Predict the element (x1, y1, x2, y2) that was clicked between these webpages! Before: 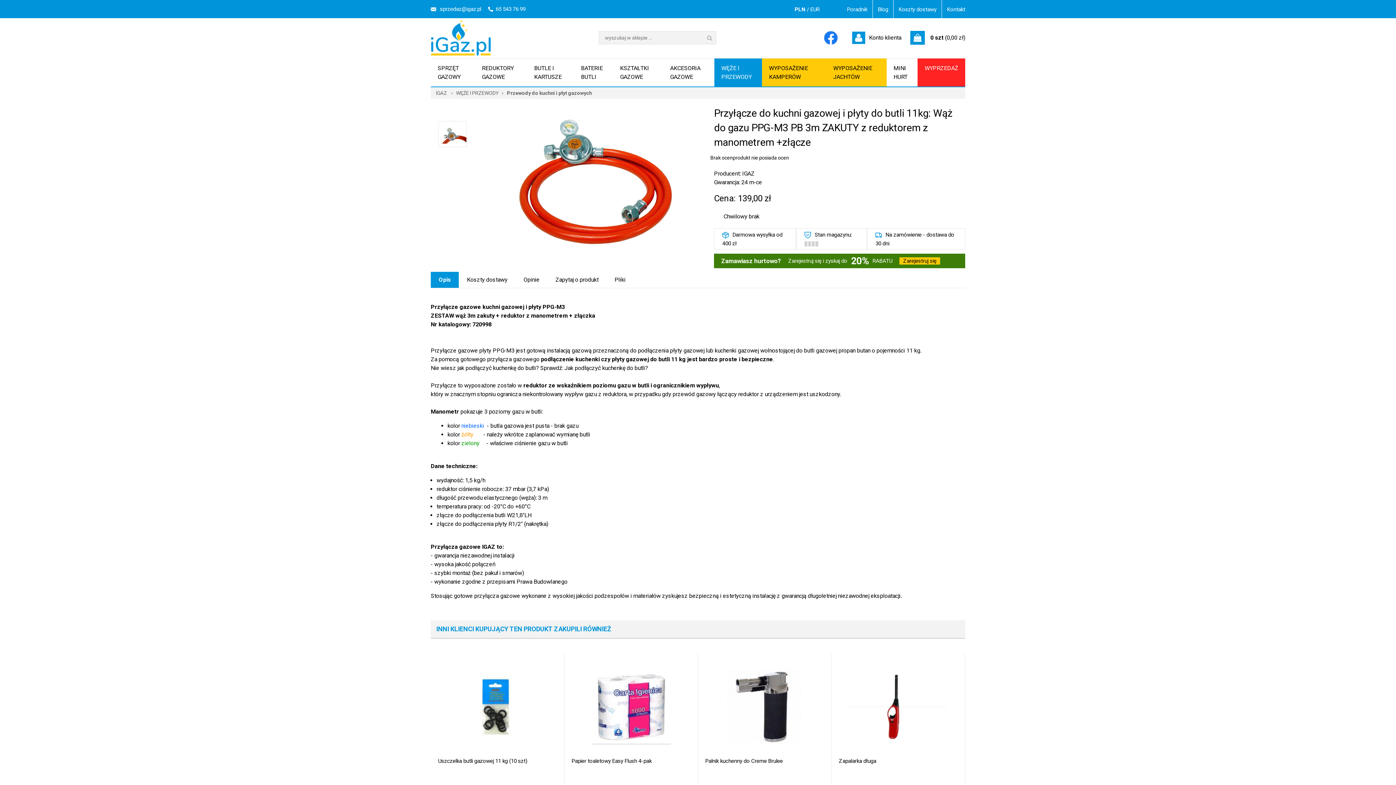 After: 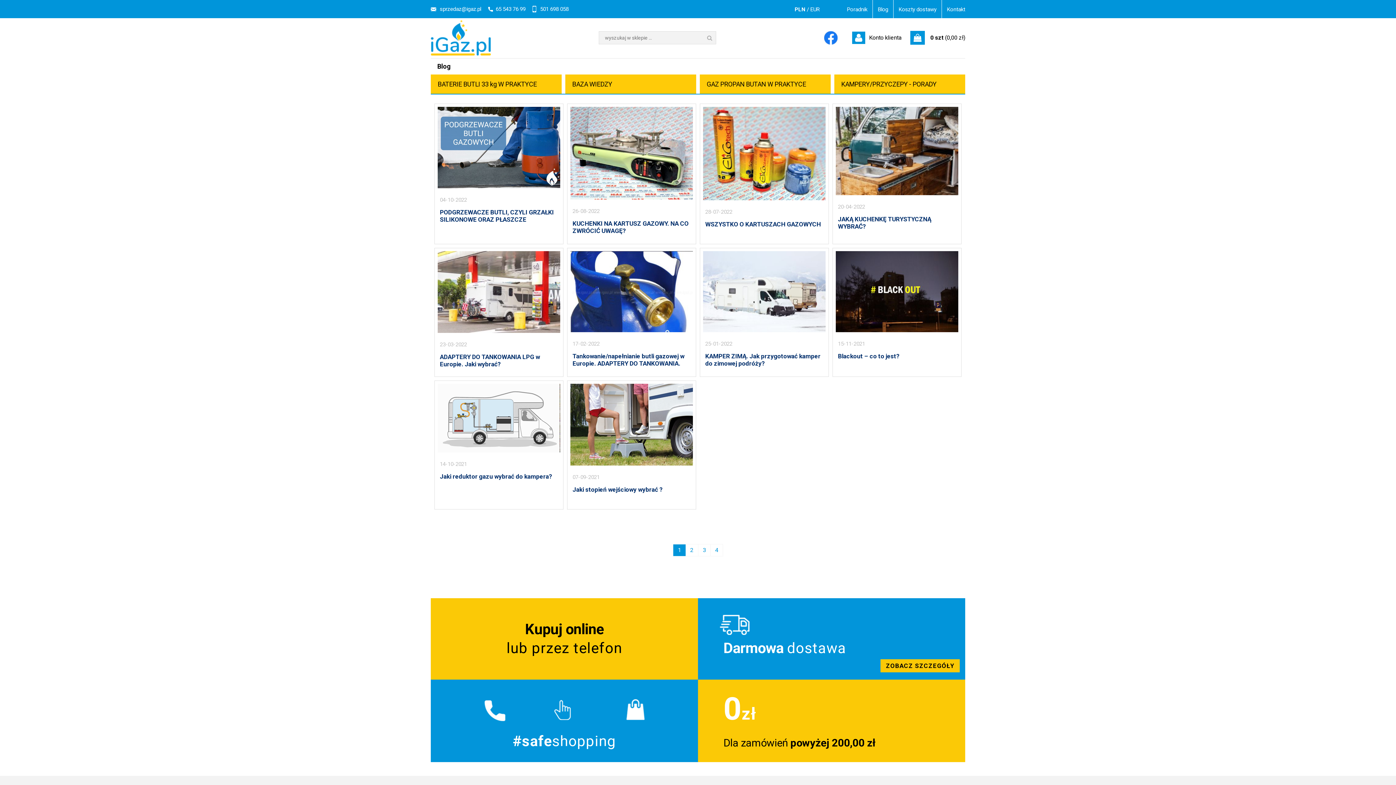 Action: bbox: (878, 6, 888, 12) label: Blog